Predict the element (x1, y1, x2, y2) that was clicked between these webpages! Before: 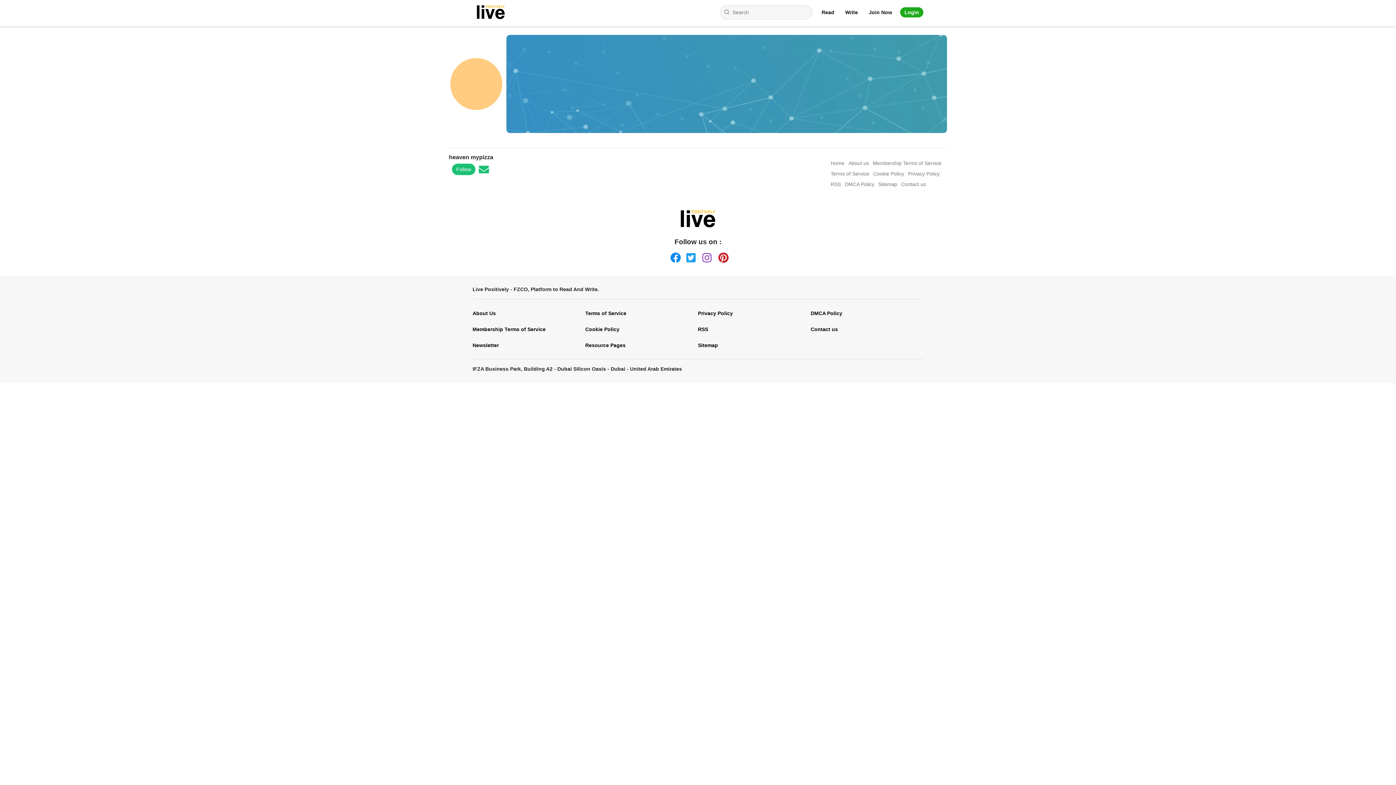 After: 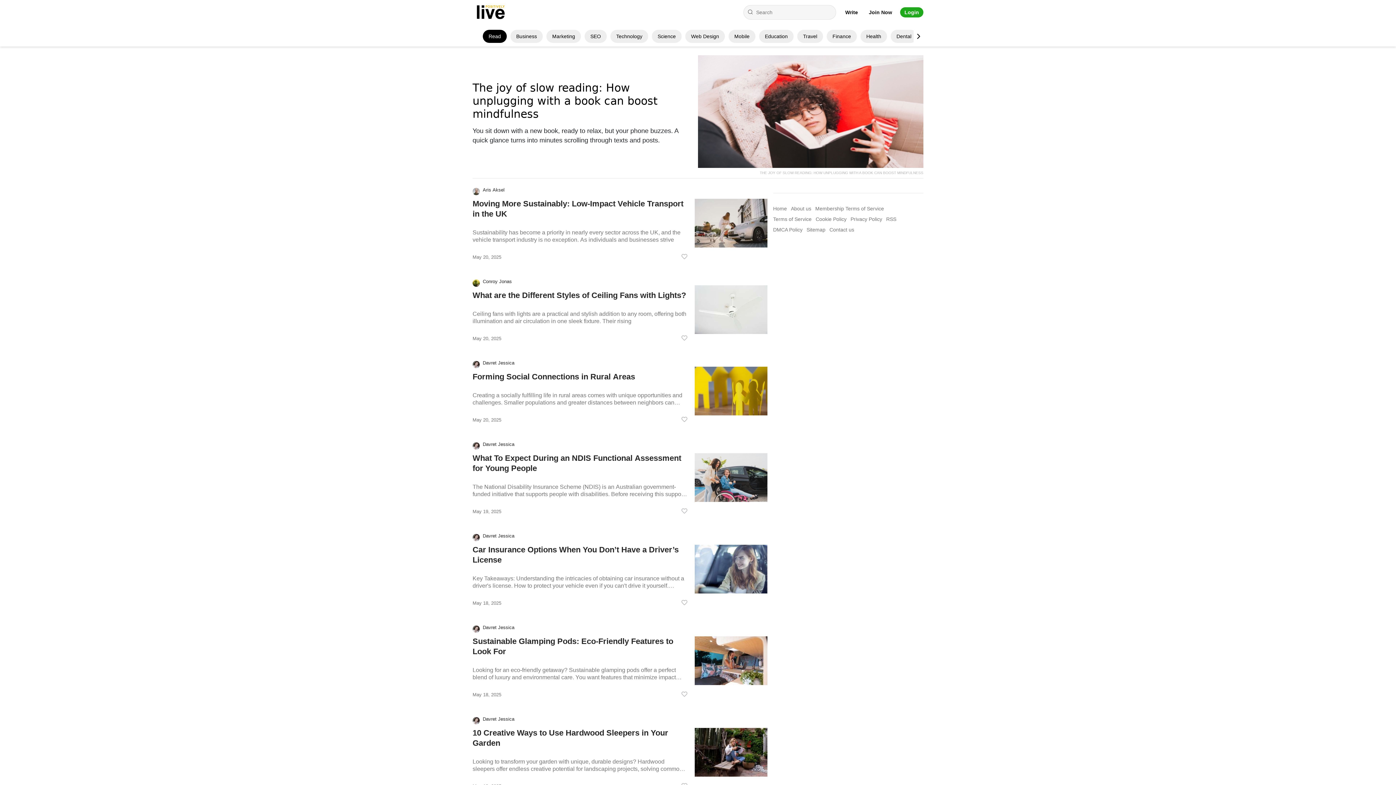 Action: bbox: (821, 9, 834, 15) label: Read